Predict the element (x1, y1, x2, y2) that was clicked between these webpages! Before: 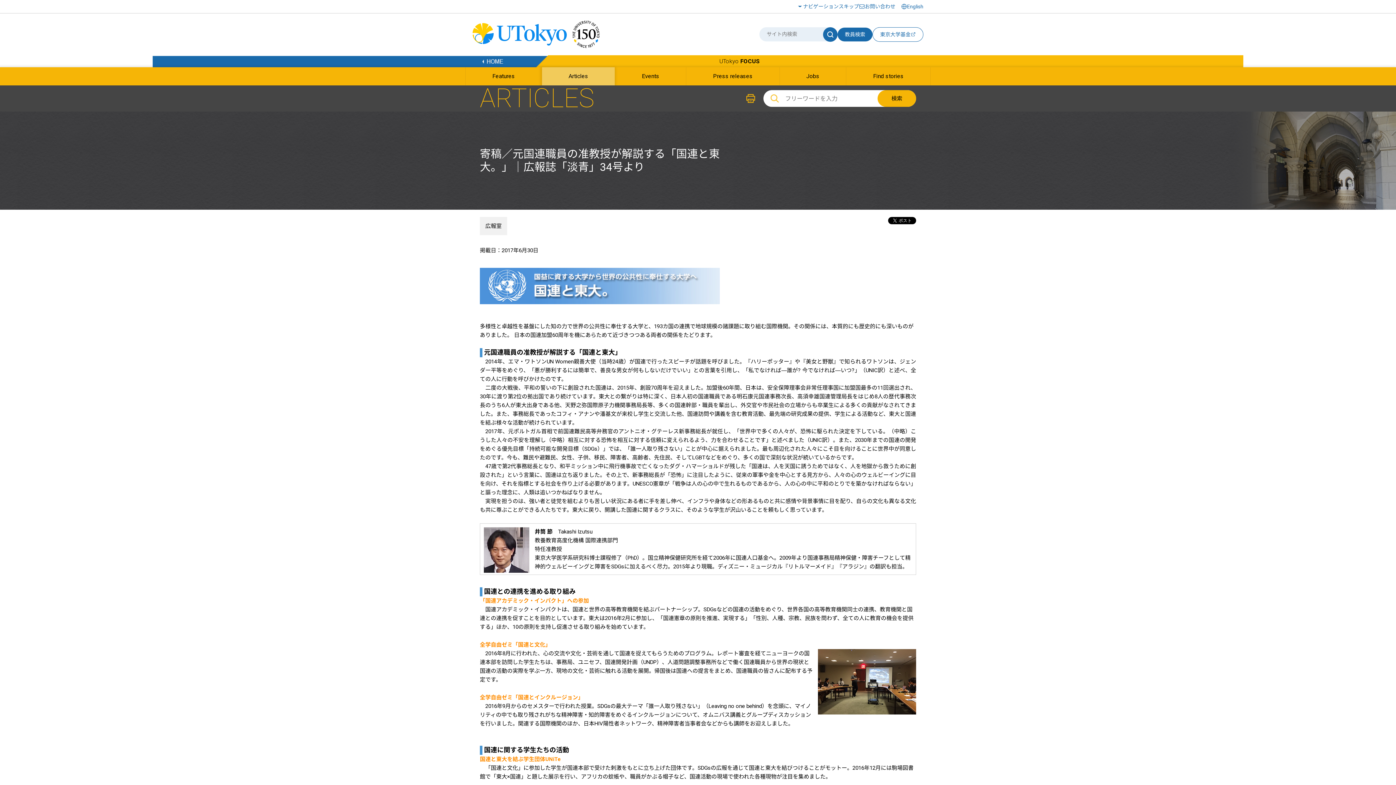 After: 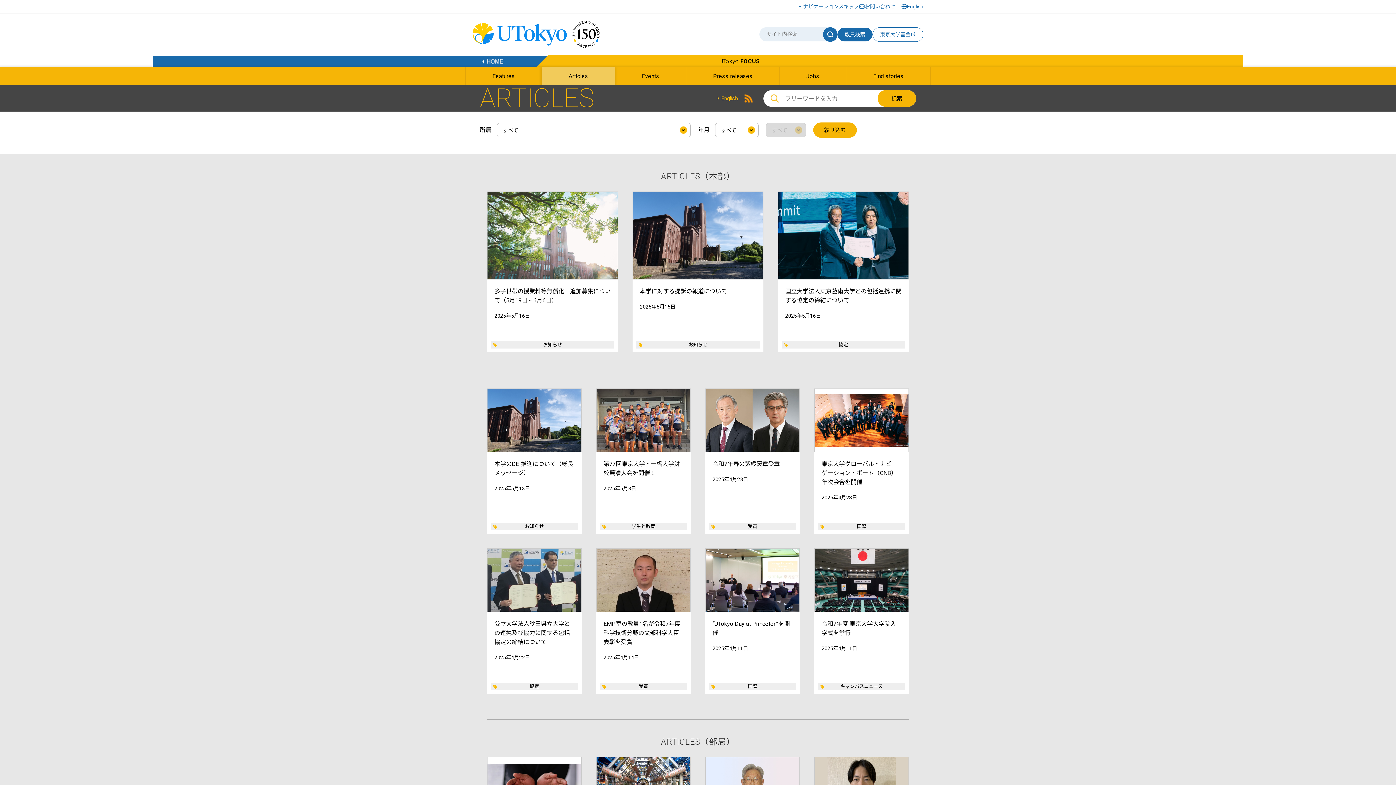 Action: label: Articles bbox: (542, 67, 615, 85)